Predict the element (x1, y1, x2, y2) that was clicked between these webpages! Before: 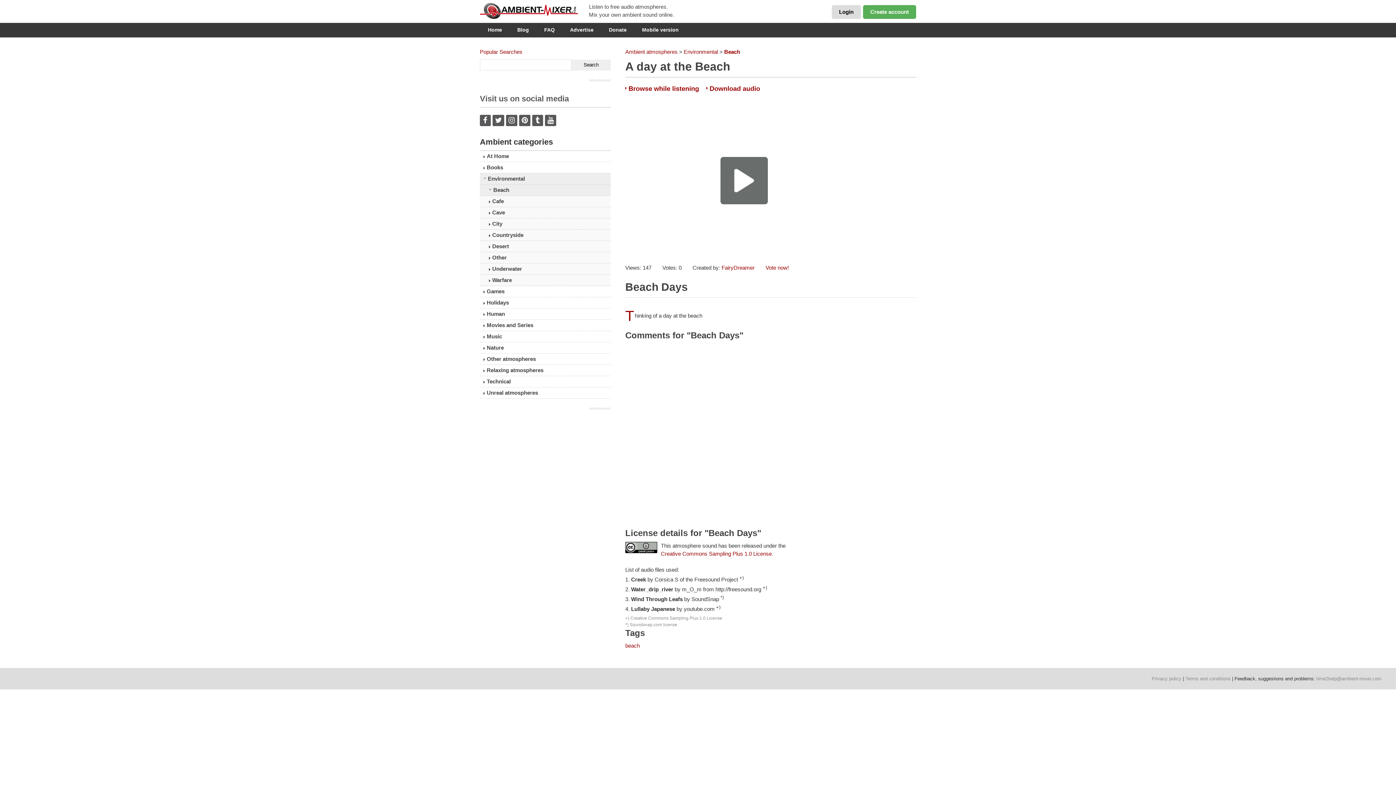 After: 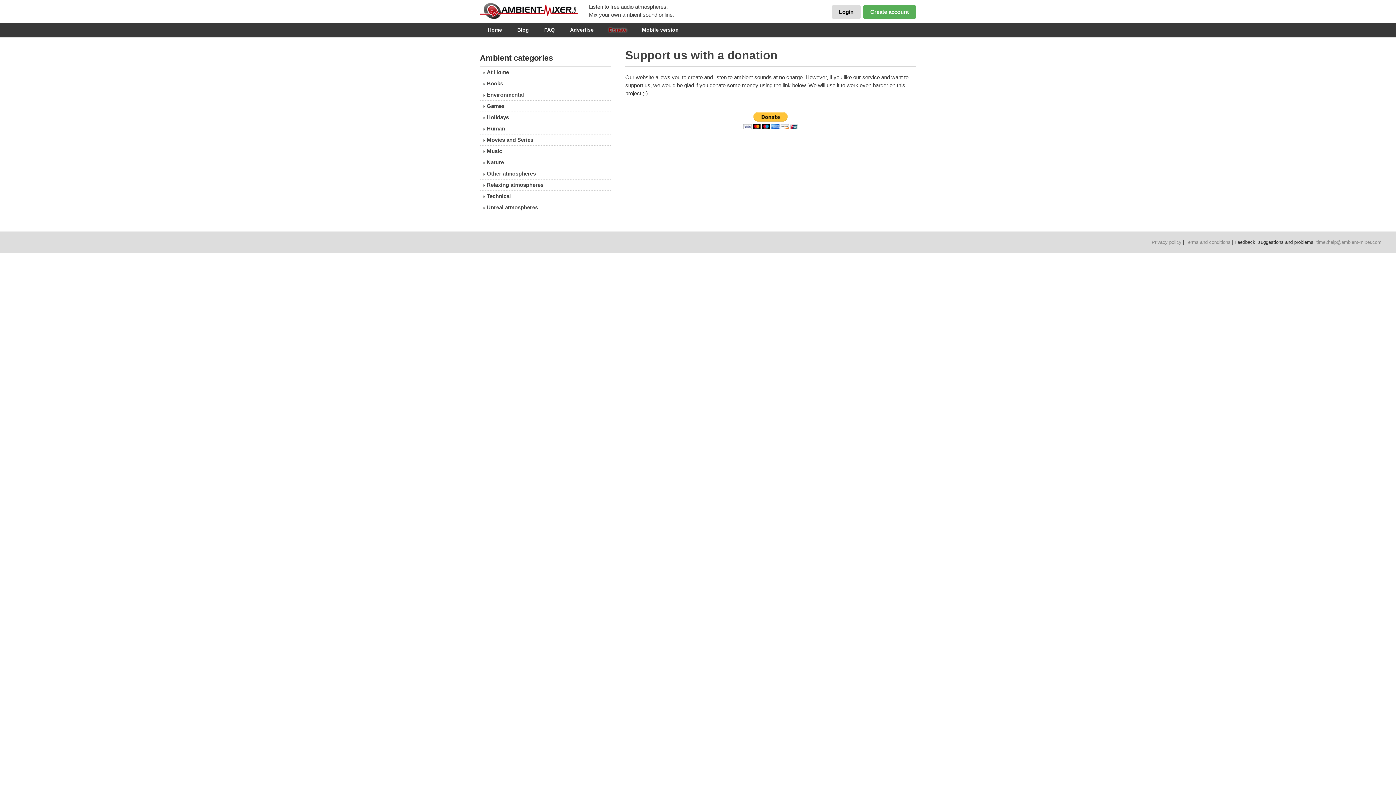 Action: bbox: (601, 24, 634, 34) label: Donate